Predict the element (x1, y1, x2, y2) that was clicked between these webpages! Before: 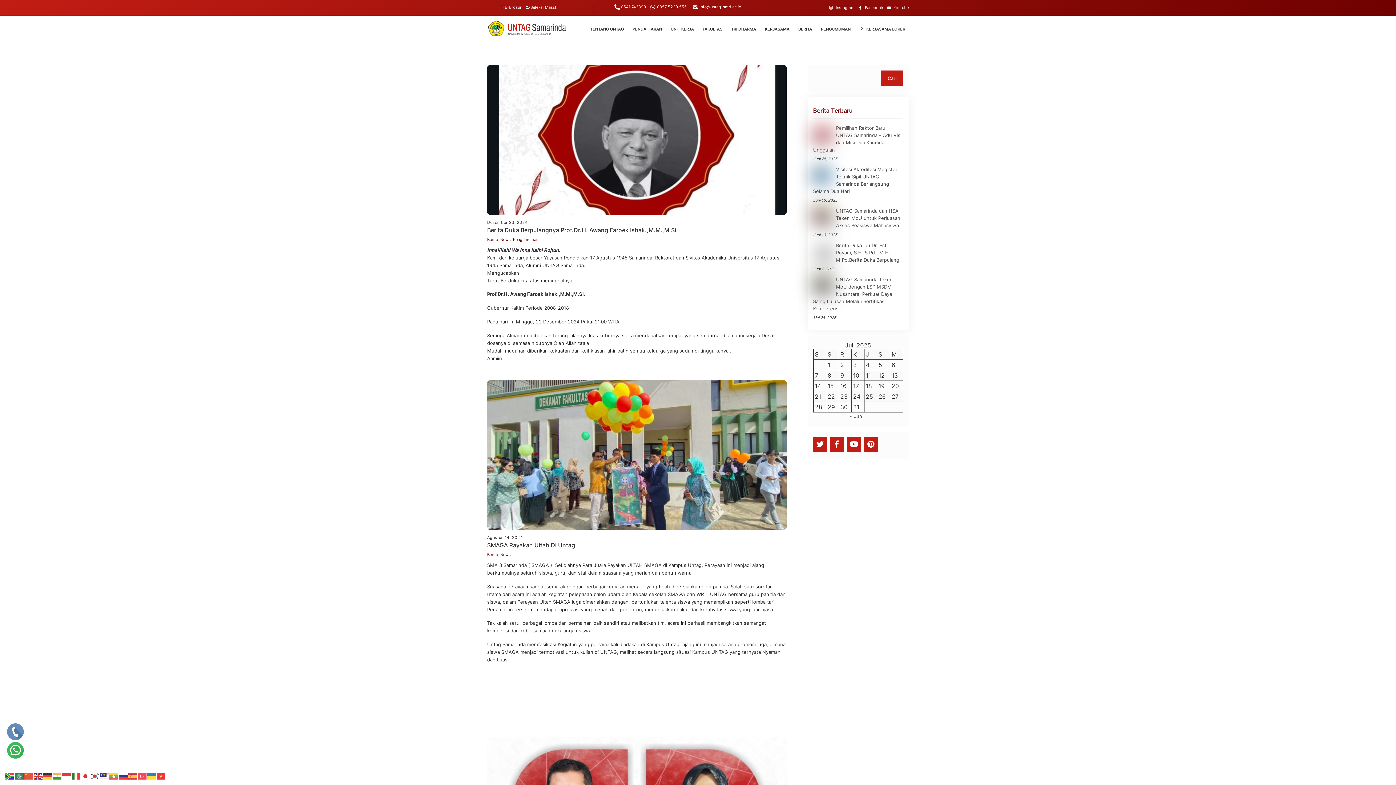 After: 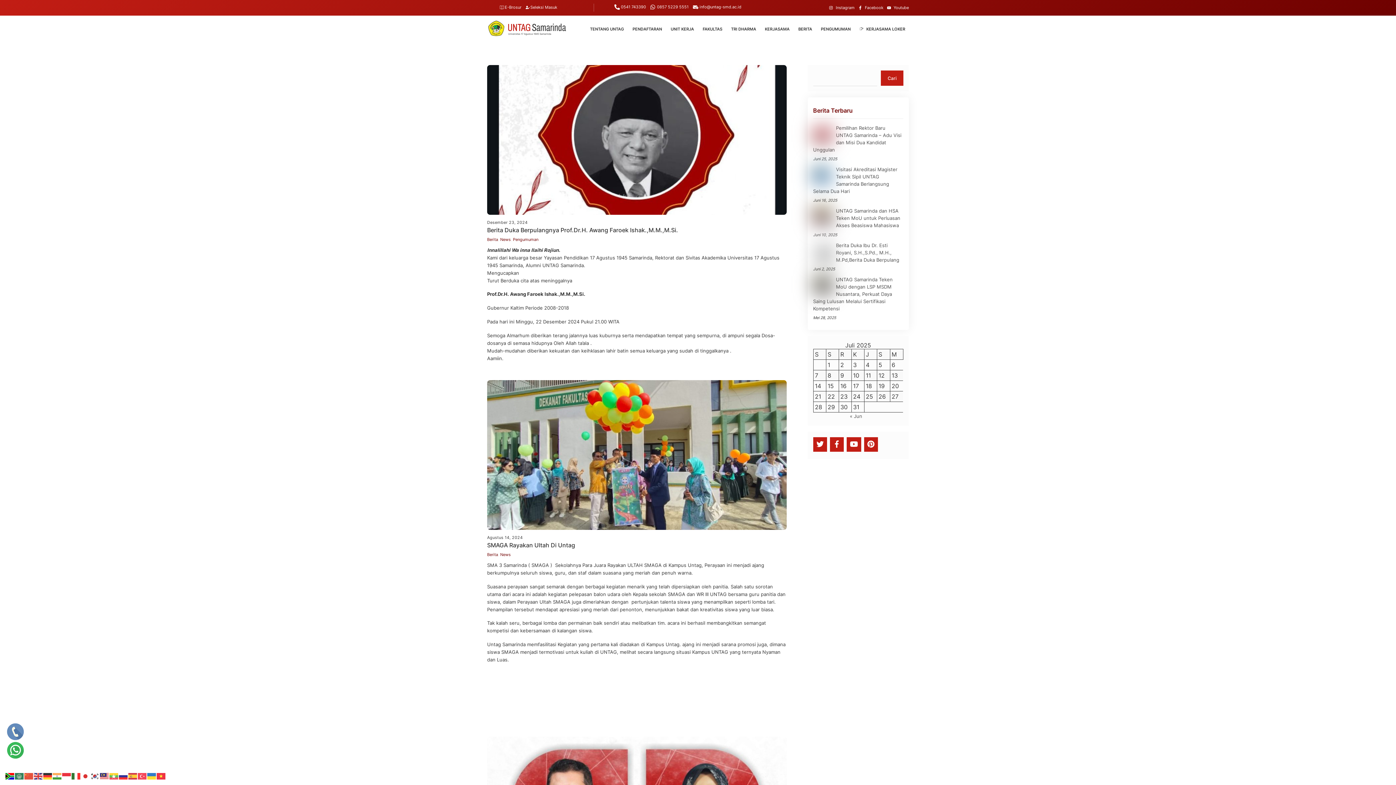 Action: bbox: (5, 773, 14, 779)